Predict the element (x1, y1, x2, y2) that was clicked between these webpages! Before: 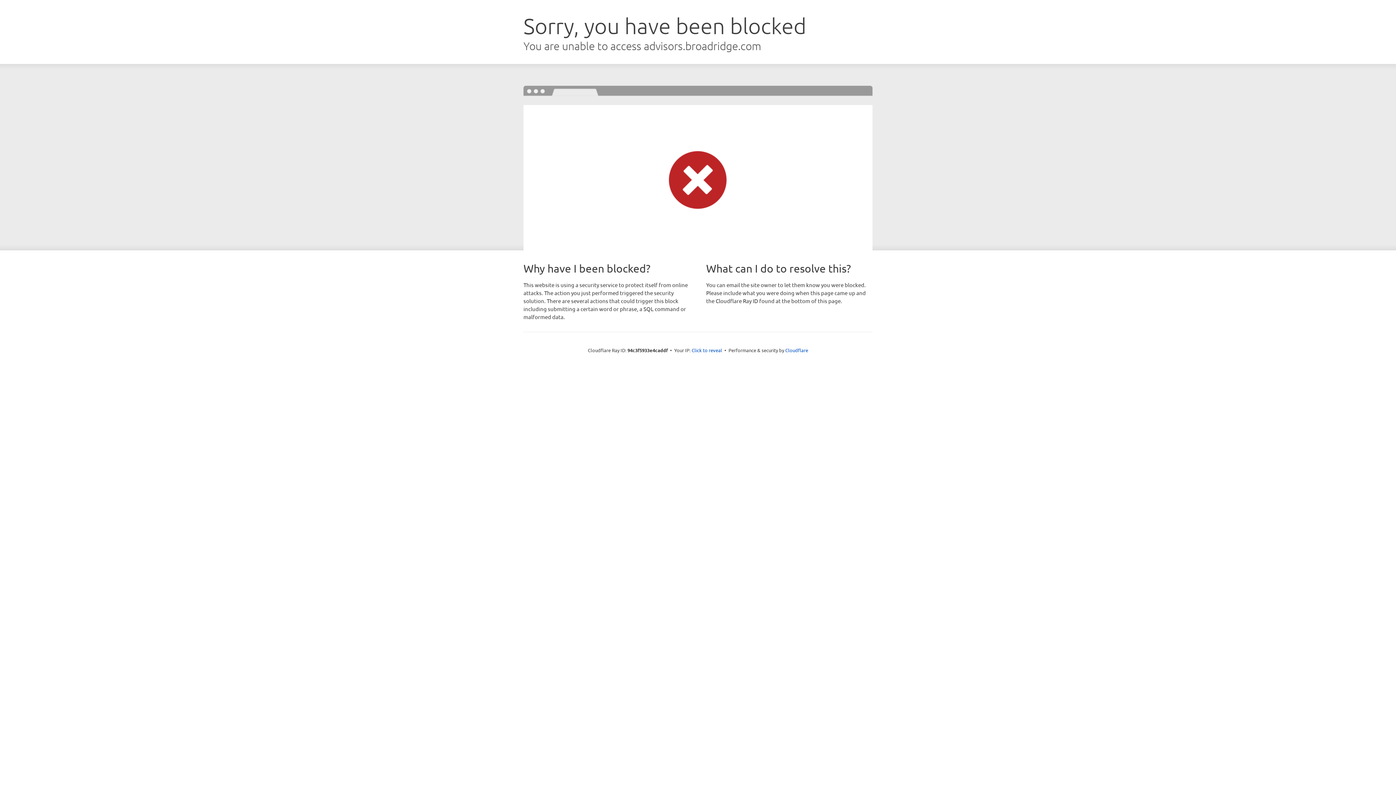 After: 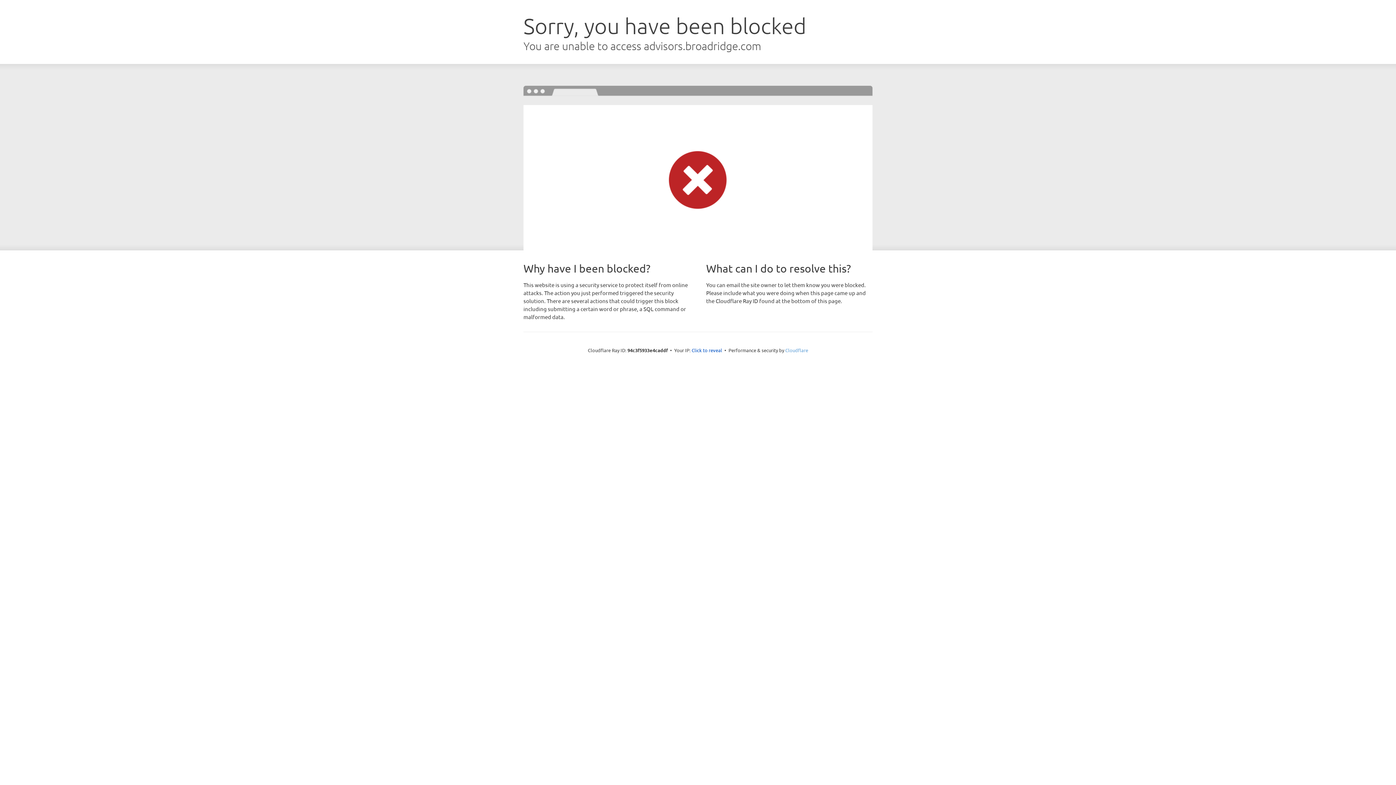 Action: label: Cloudflare bbox: (785, 347, 808, 353)